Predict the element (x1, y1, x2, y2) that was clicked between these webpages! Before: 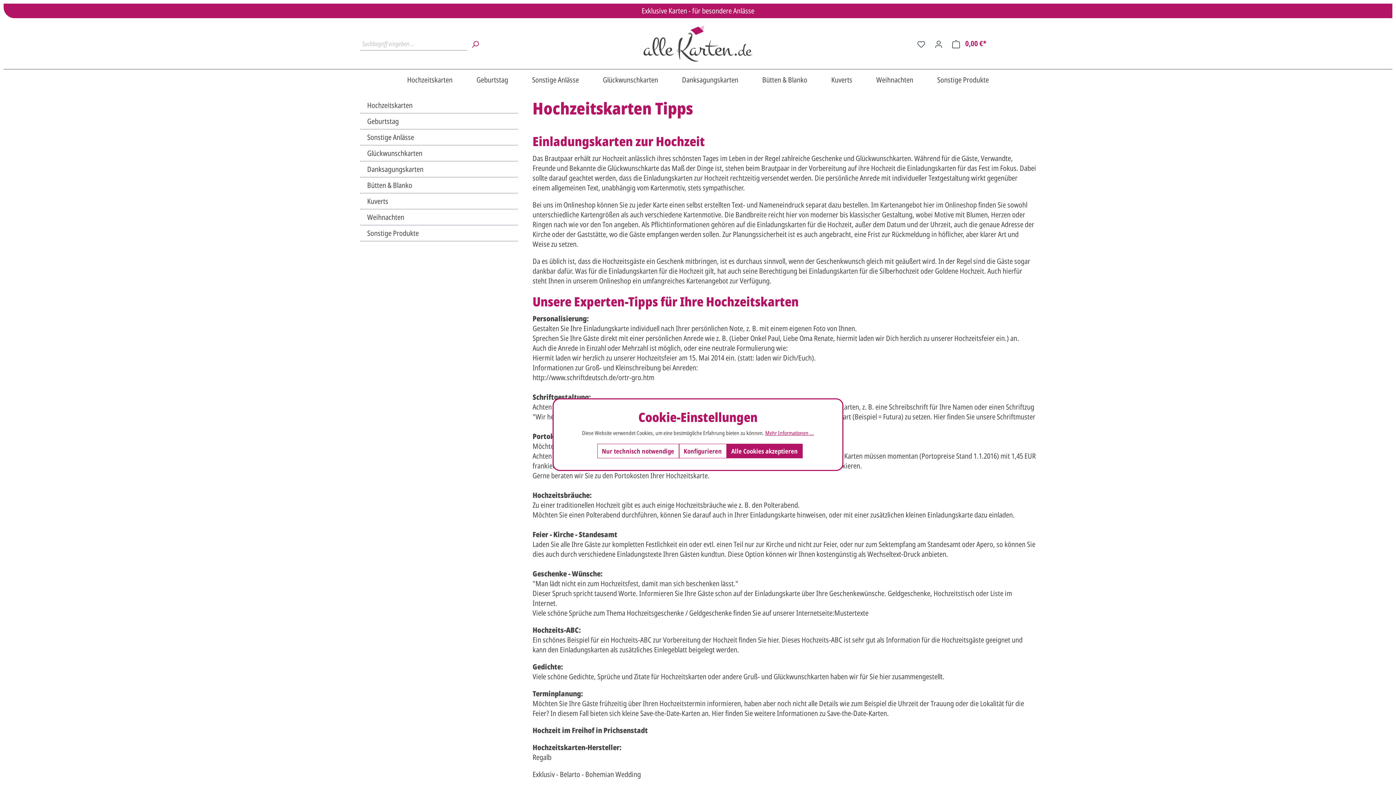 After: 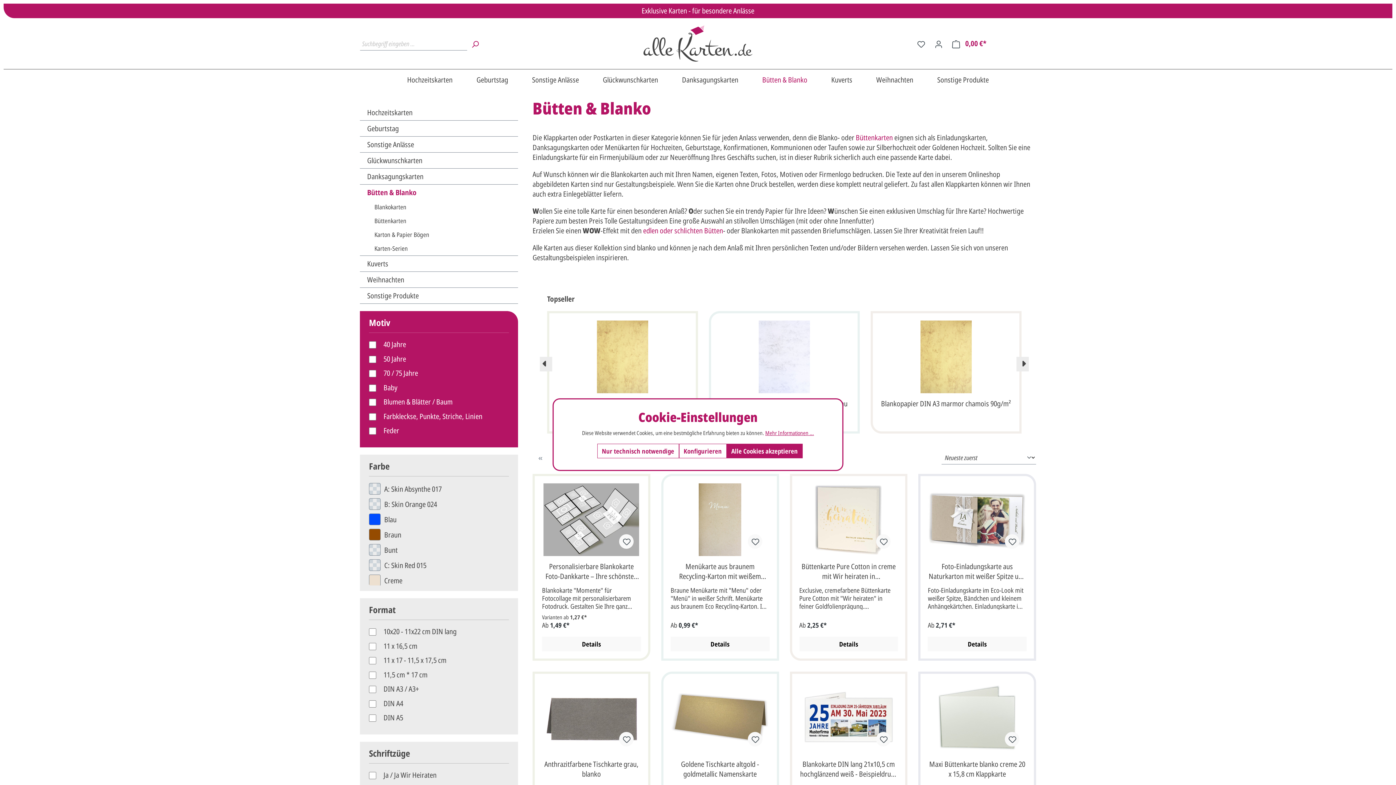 Action: label: Bütten & Blanko bbox: (360, 177, 518, 193)